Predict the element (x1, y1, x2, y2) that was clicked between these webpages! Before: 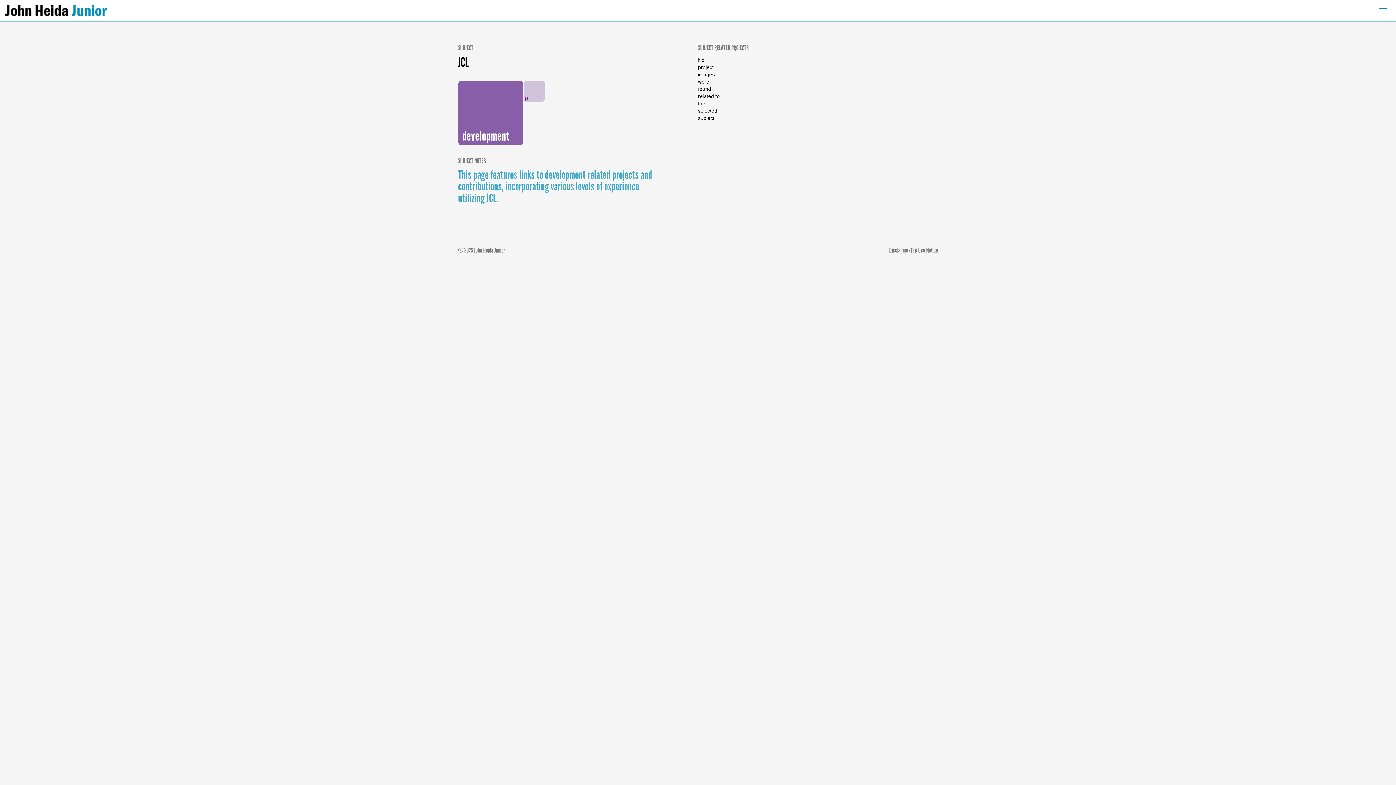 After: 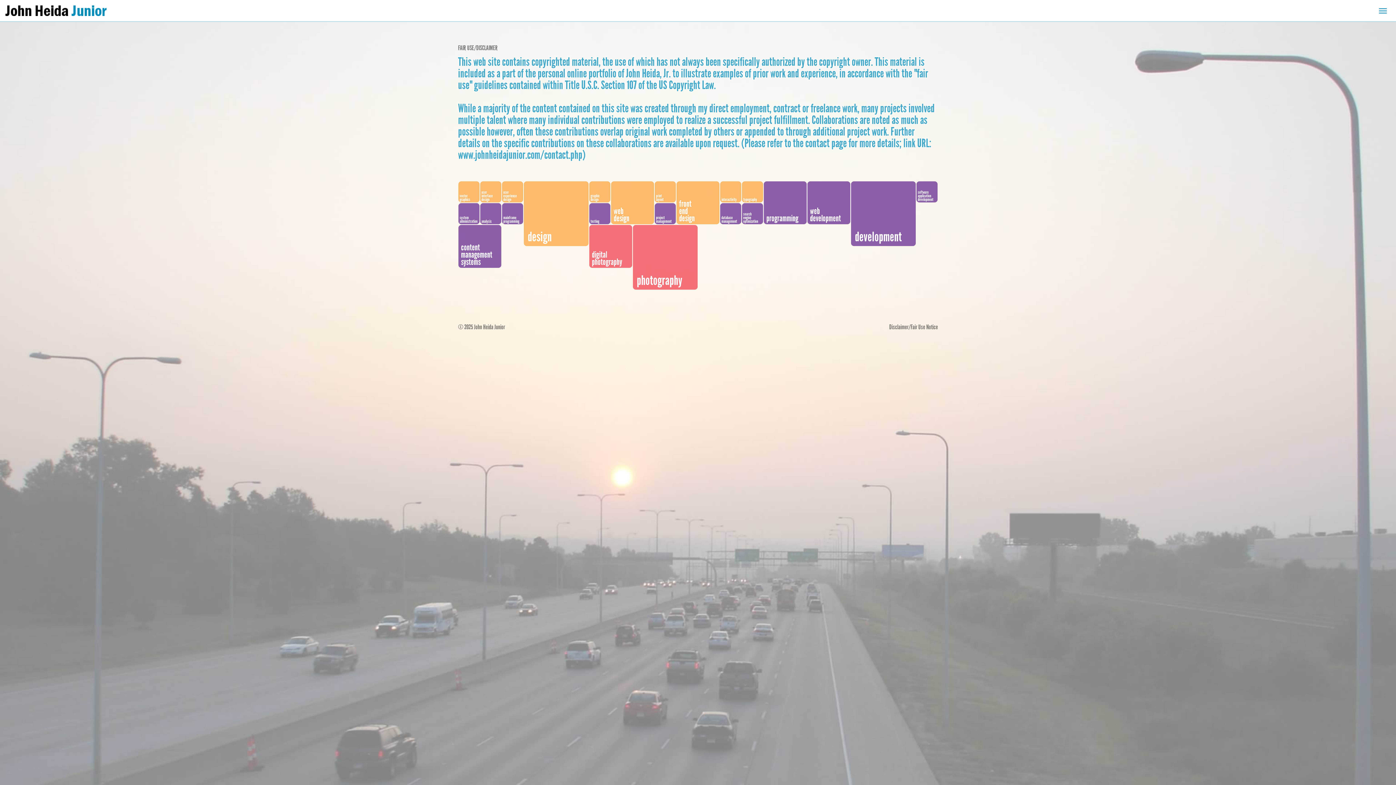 Action: label: Disclaimer/Fair Use Notice bbox: (889, 246, 938, 254)